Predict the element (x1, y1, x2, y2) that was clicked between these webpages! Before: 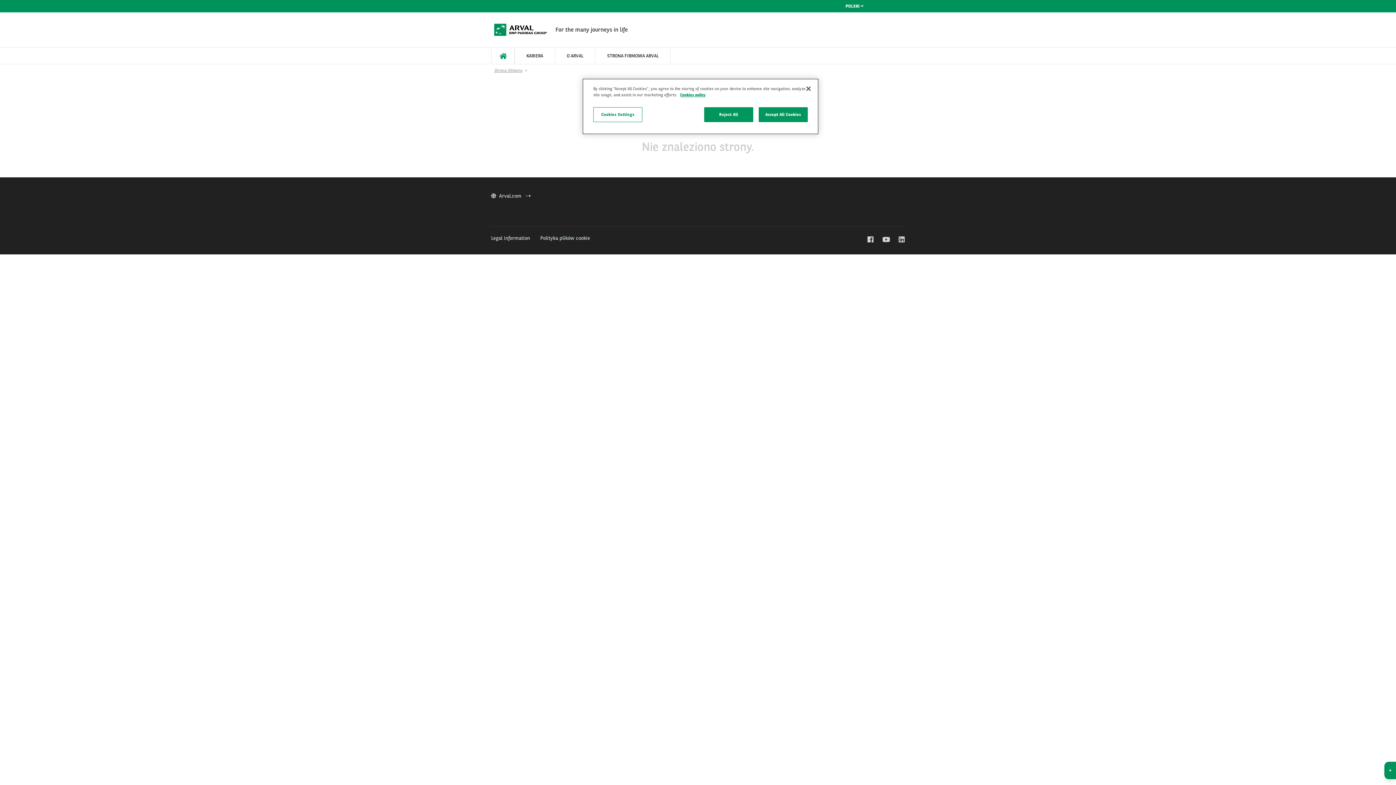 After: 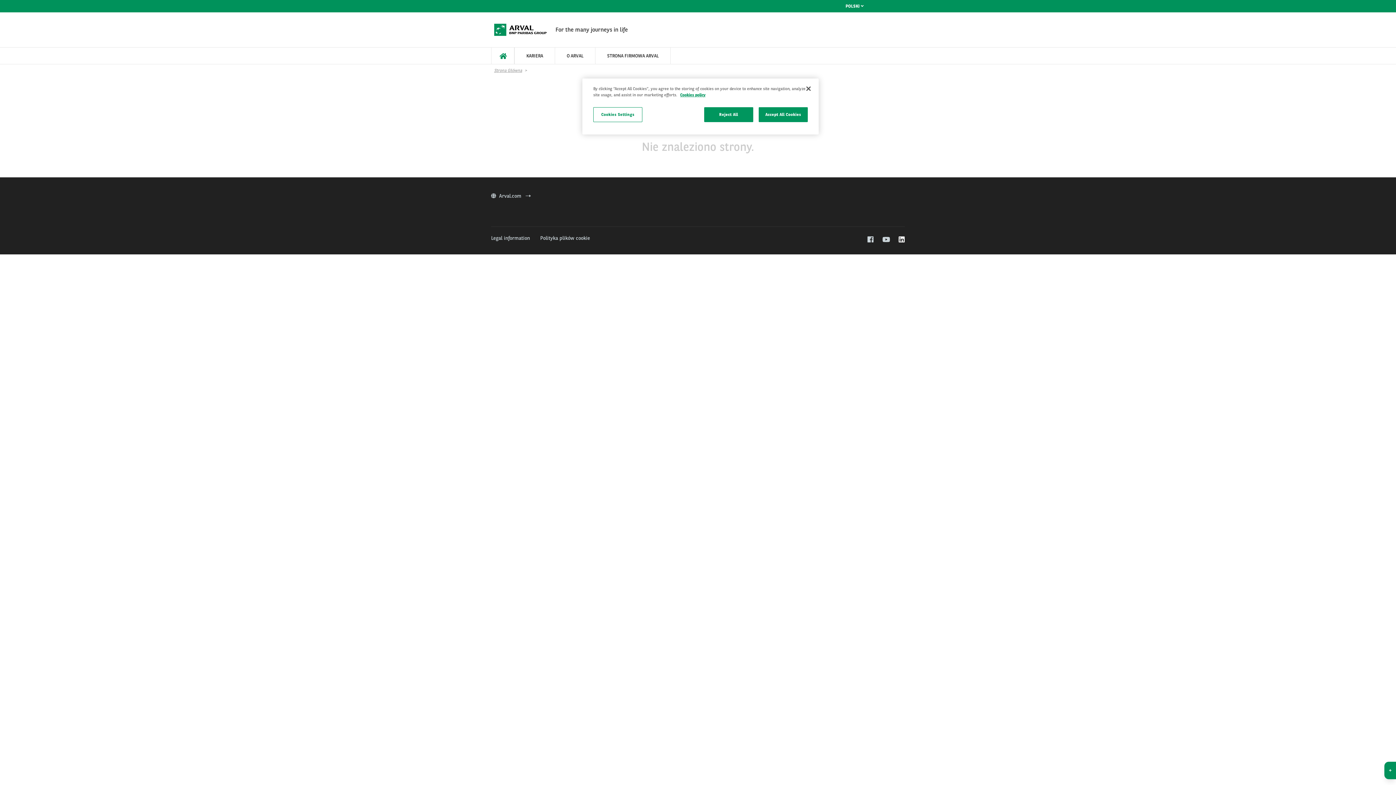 Action: label: linkedin bbox: (898, 234, 905, 245)